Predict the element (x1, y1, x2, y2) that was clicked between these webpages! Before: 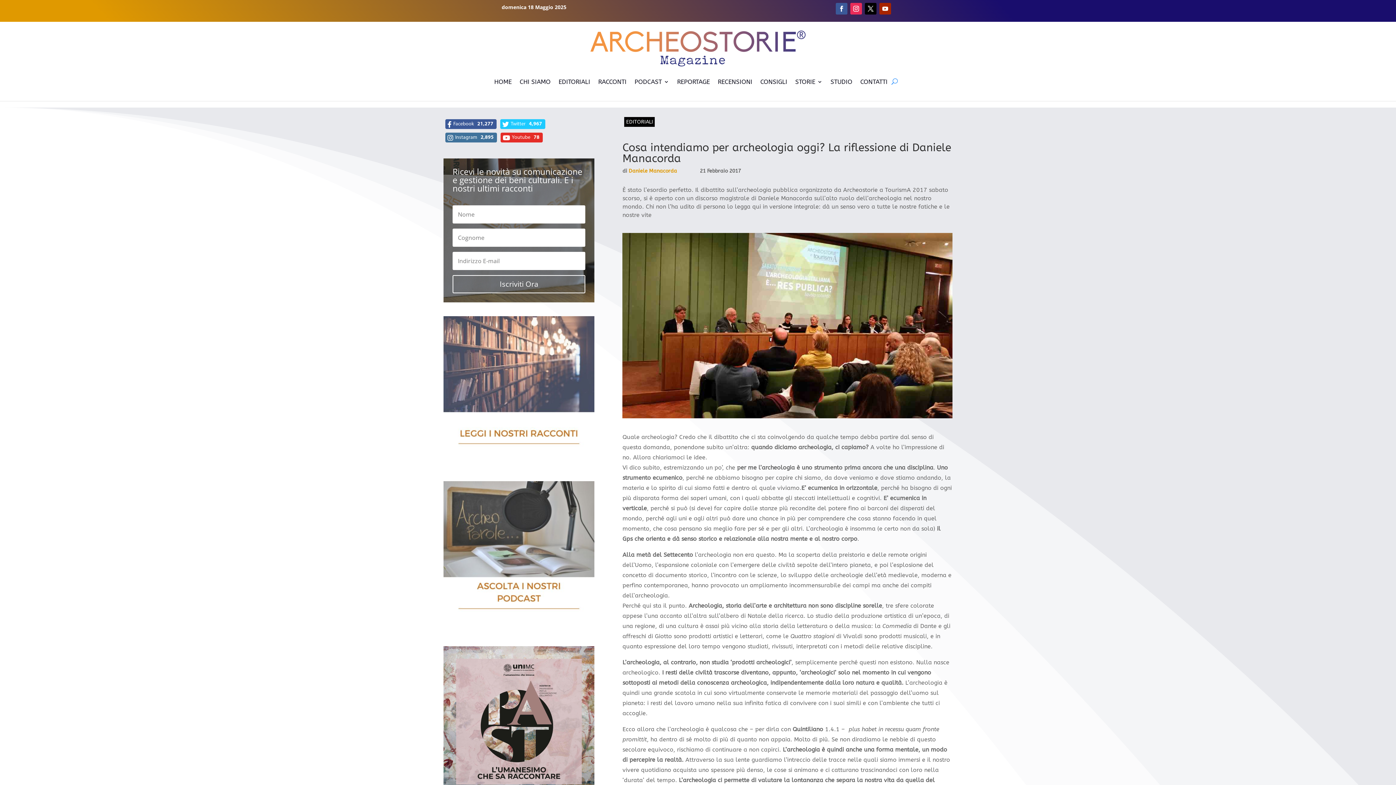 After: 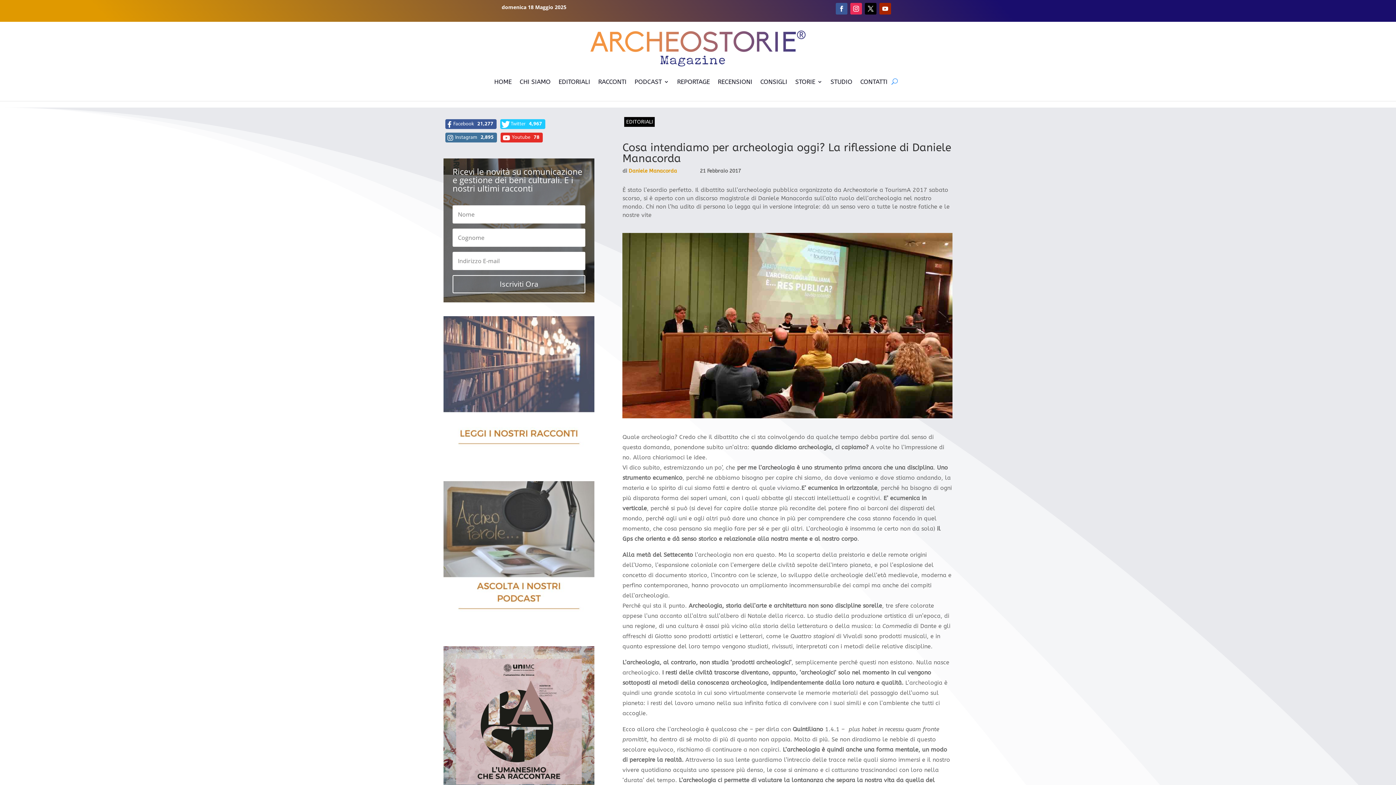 Action: bbox: (500, 119, 545, 129) label: Twitter 4,967